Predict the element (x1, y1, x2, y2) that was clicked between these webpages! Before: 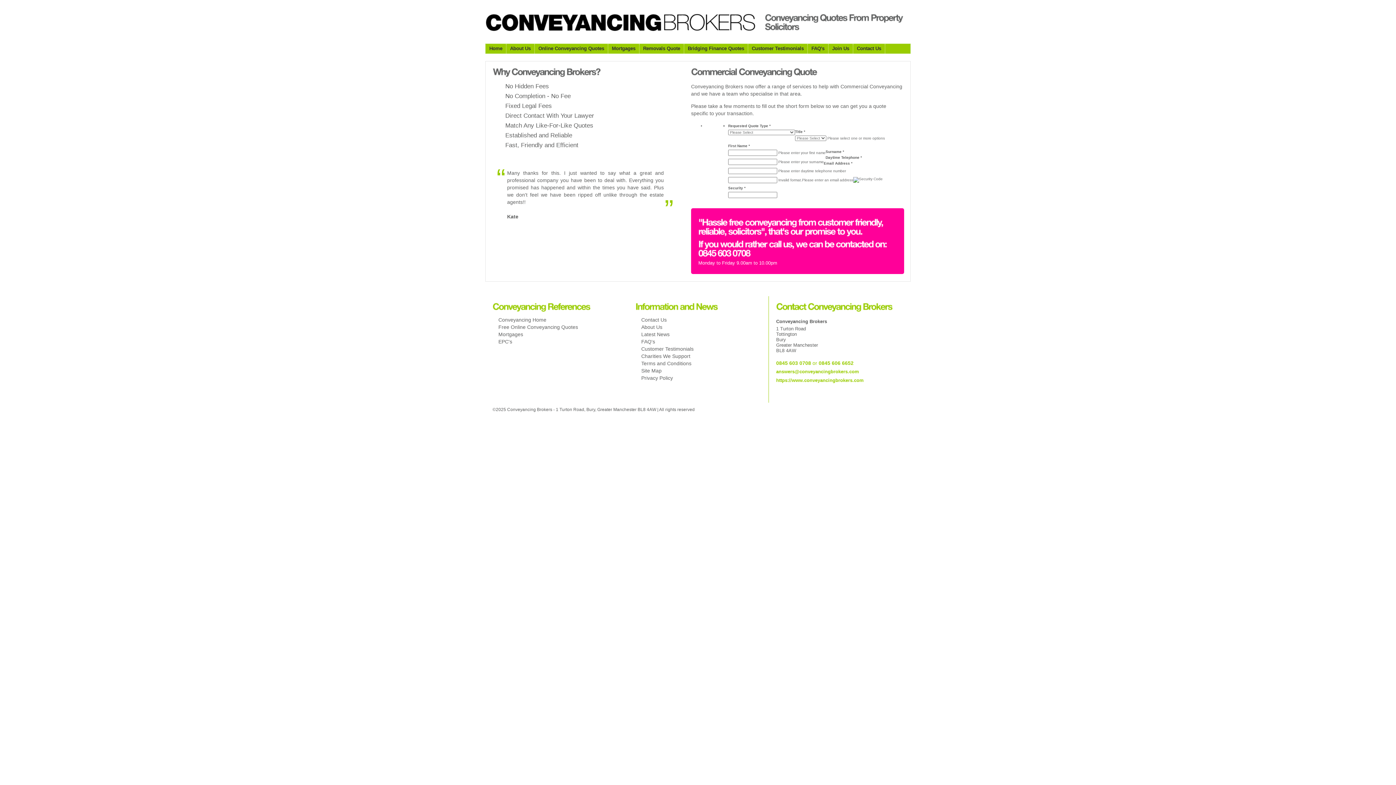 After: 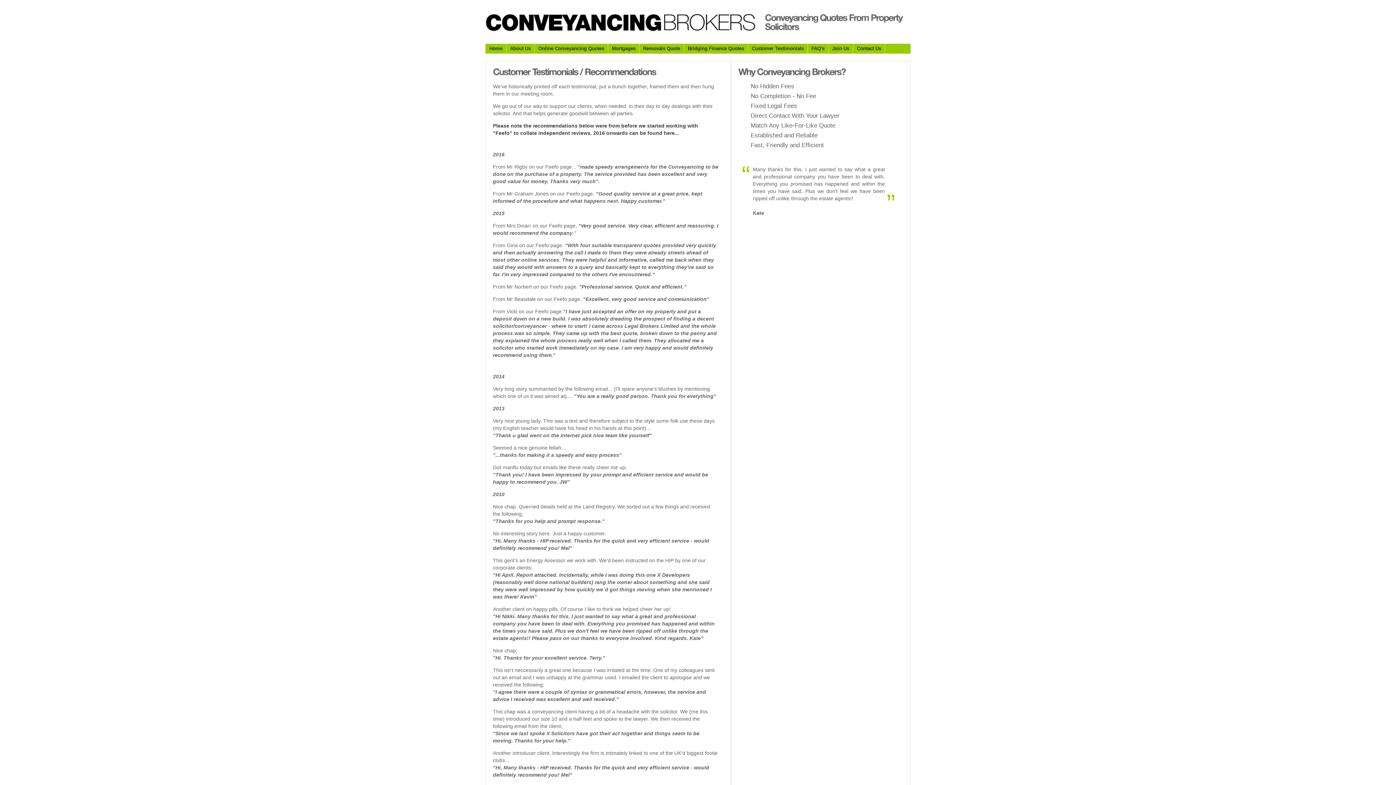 Action: bbox: (748, 44, 808, 53) label: Customer Testimonials